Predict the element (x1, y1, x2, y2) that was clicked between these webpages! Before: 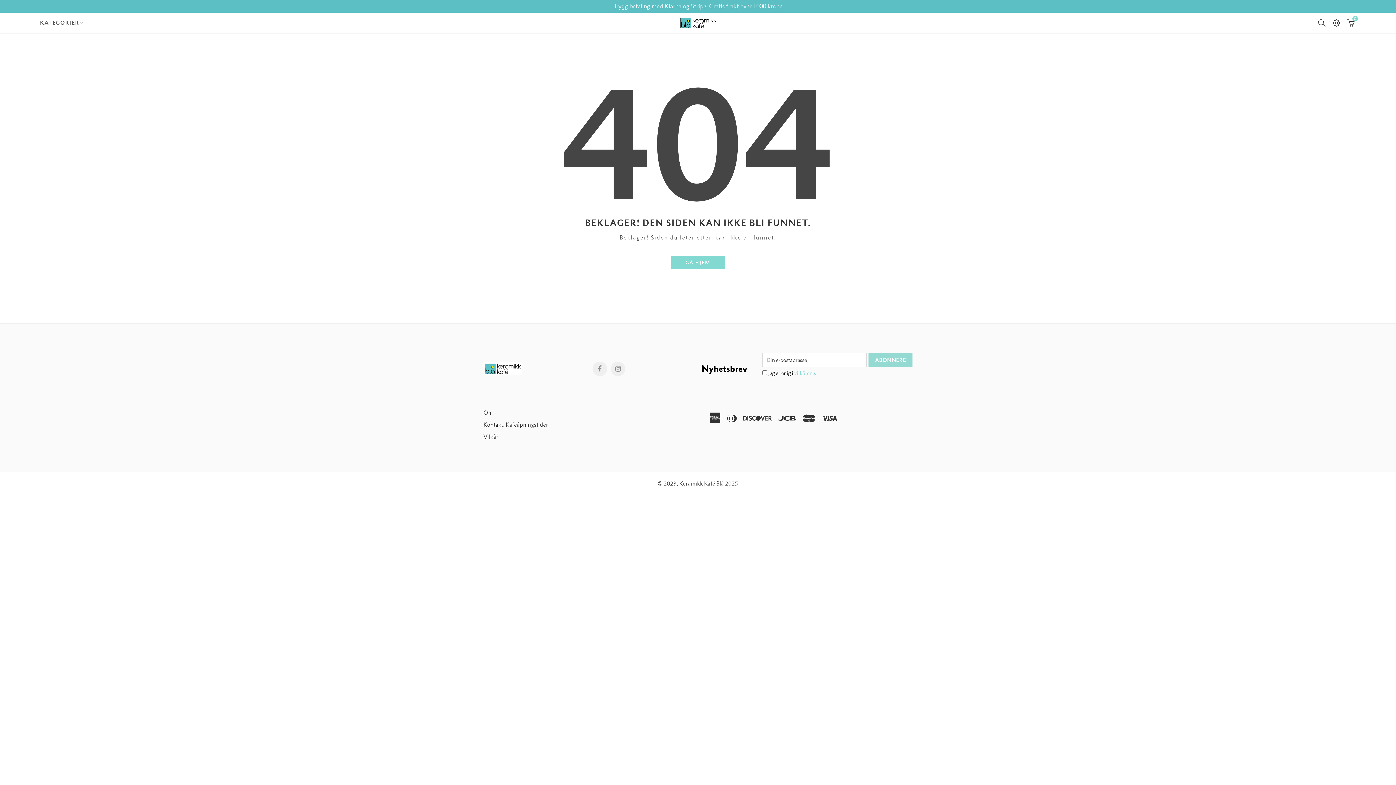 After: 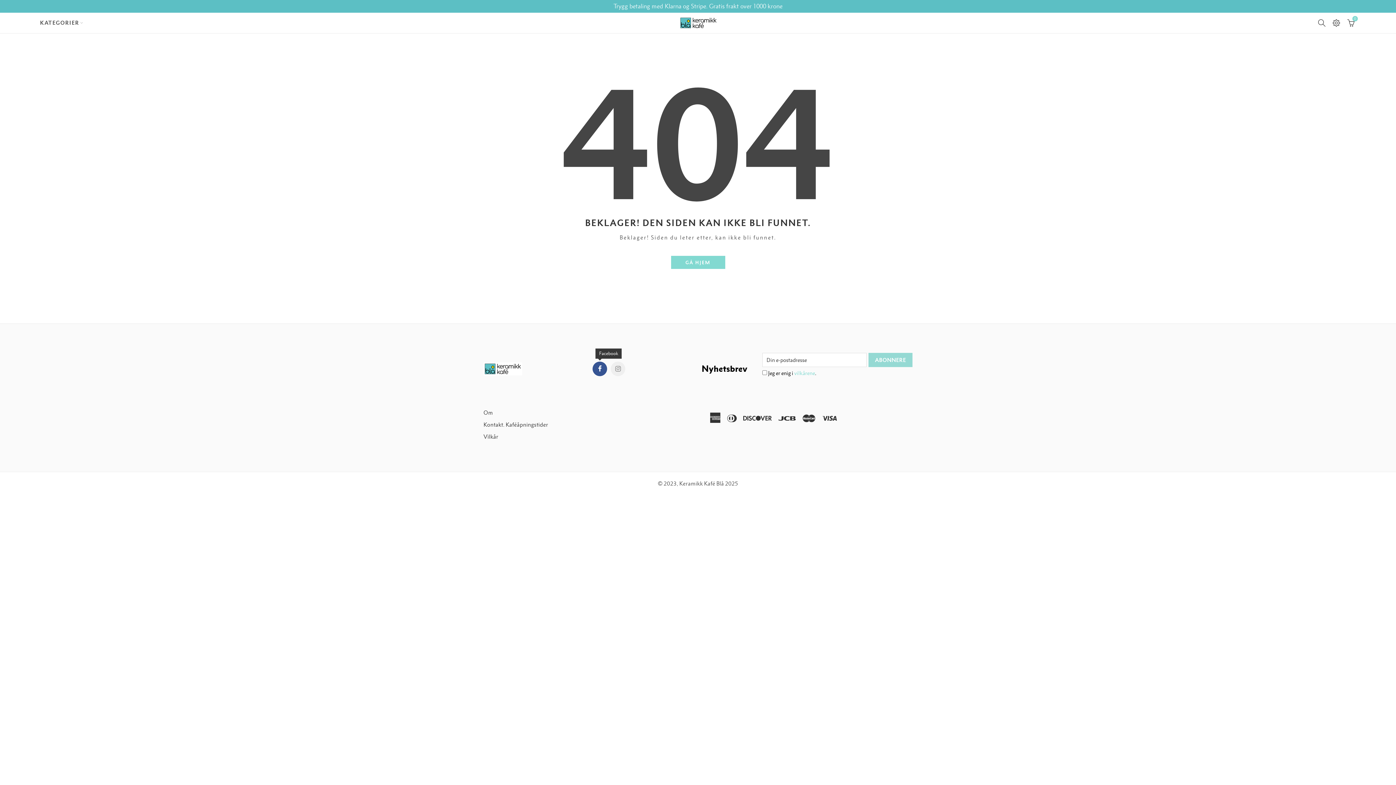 Action: label: Facebook bbox: (592, 361, 607, 376)